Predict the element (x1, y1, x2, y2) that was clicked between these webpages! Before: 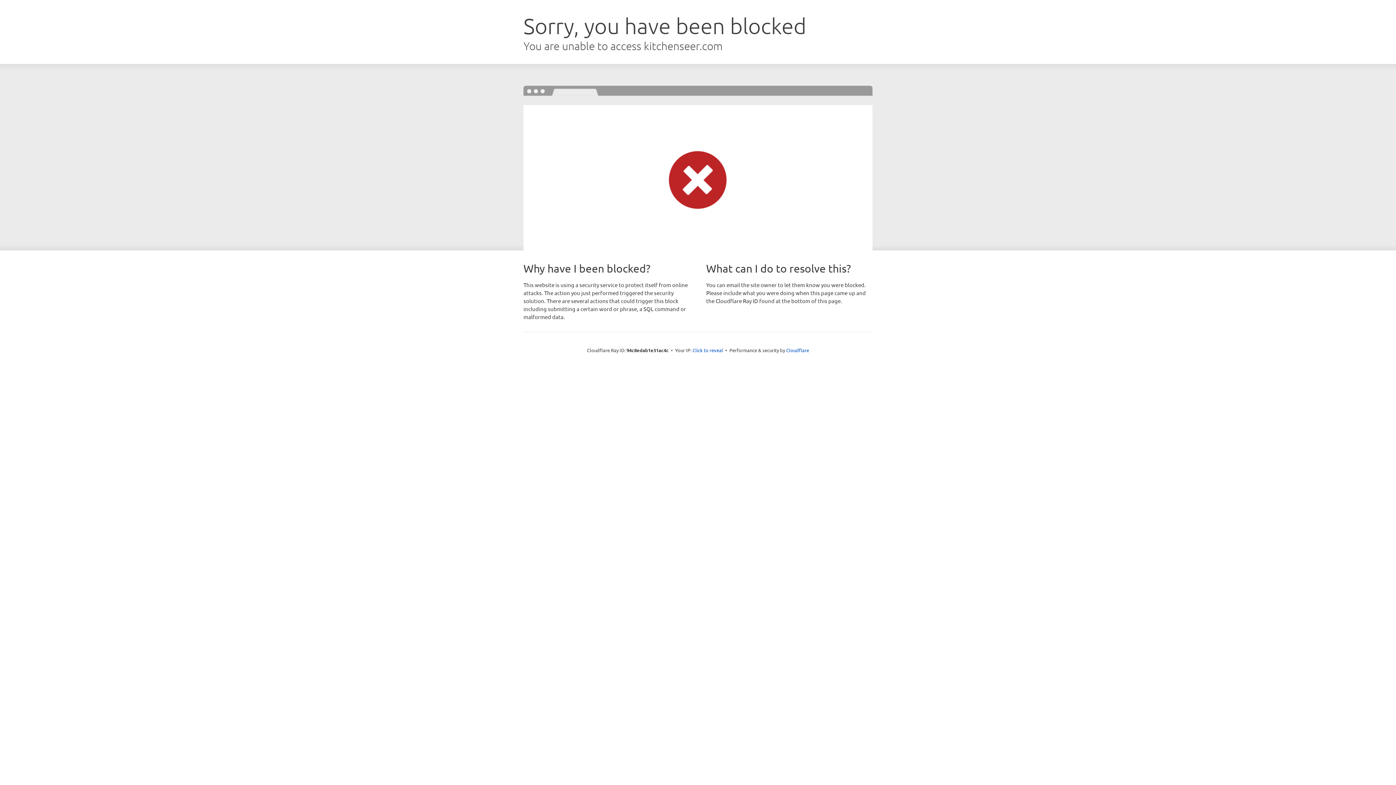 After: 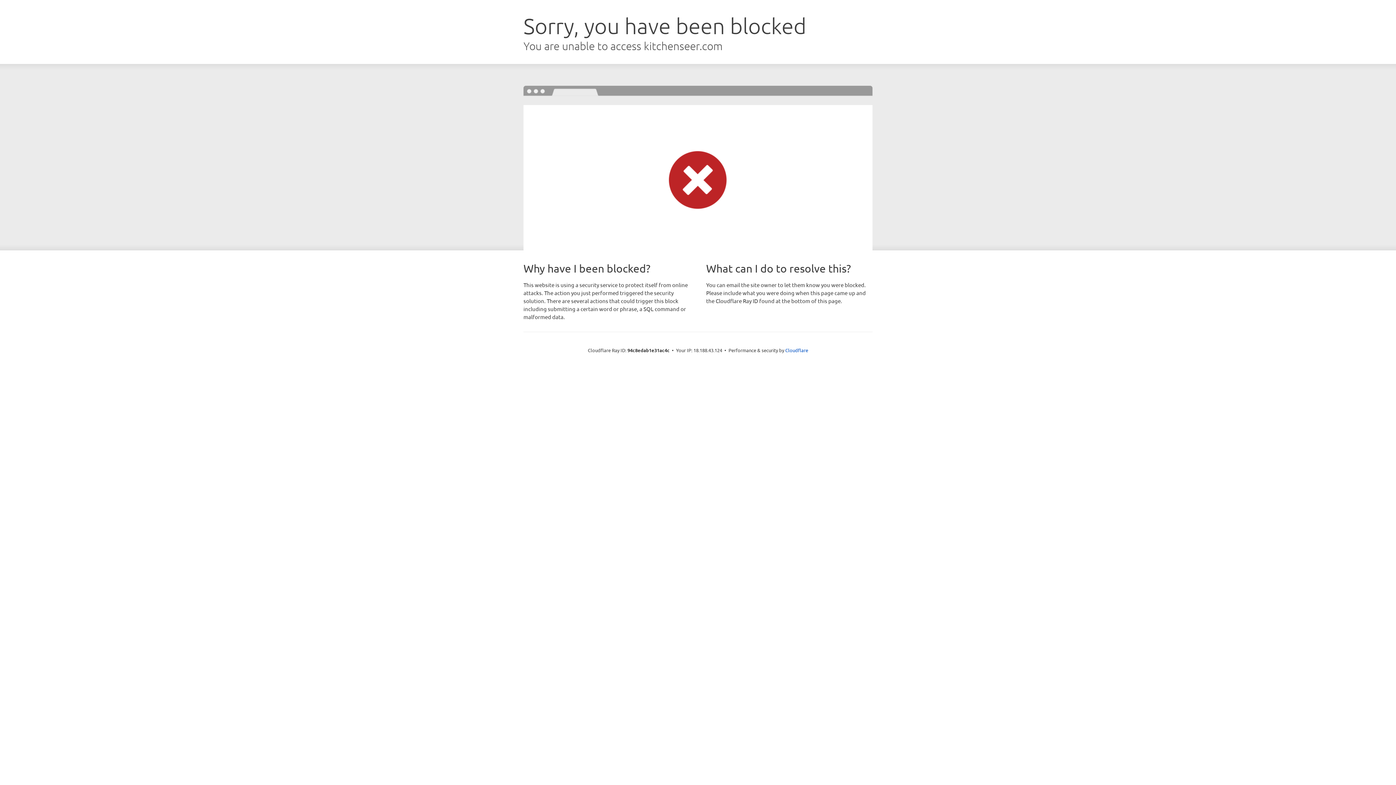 Action: label: Click to reveal bbox: (692, 346, 723, 353)